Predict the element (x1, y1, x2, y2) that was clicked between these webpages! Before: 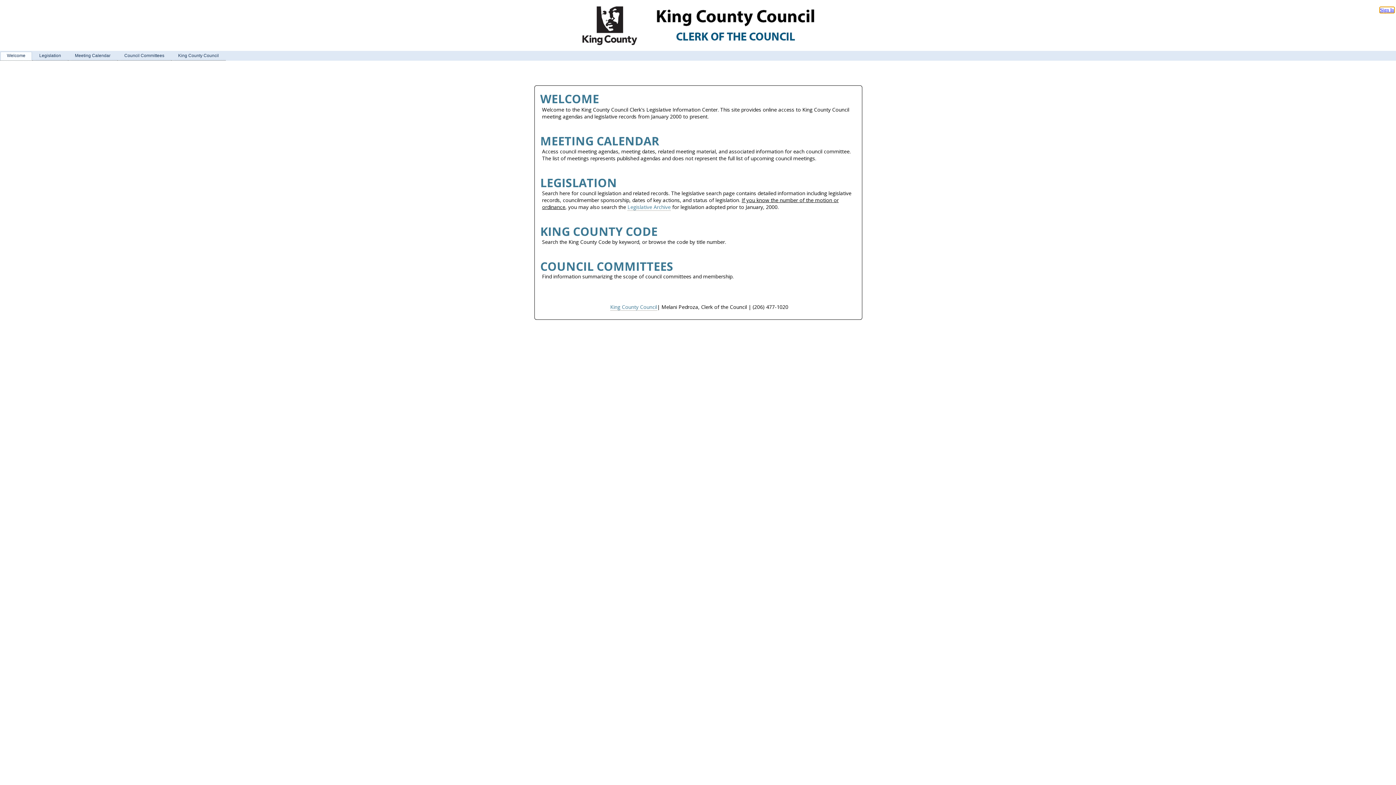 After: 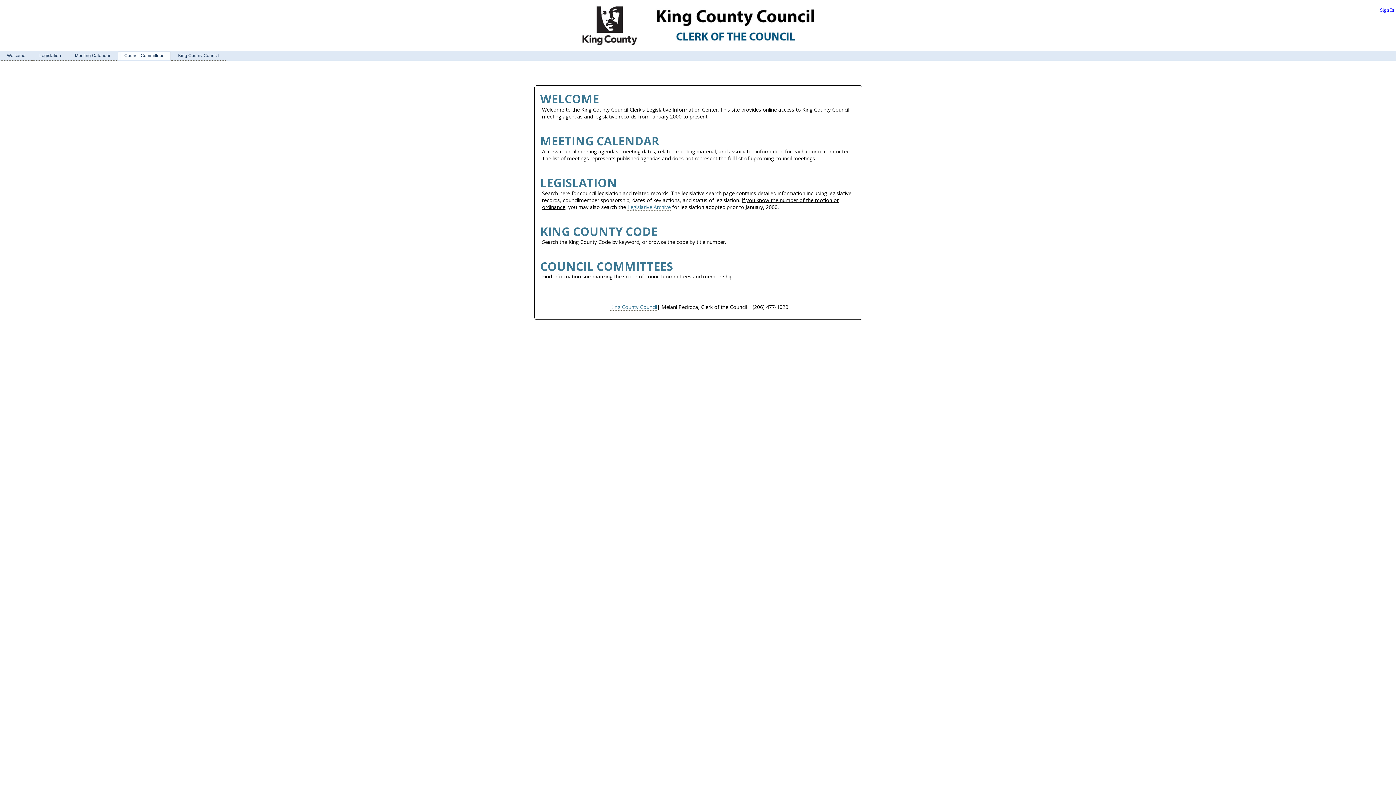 Action: label: Council Committees bbox: (117, 50, 171, 60)